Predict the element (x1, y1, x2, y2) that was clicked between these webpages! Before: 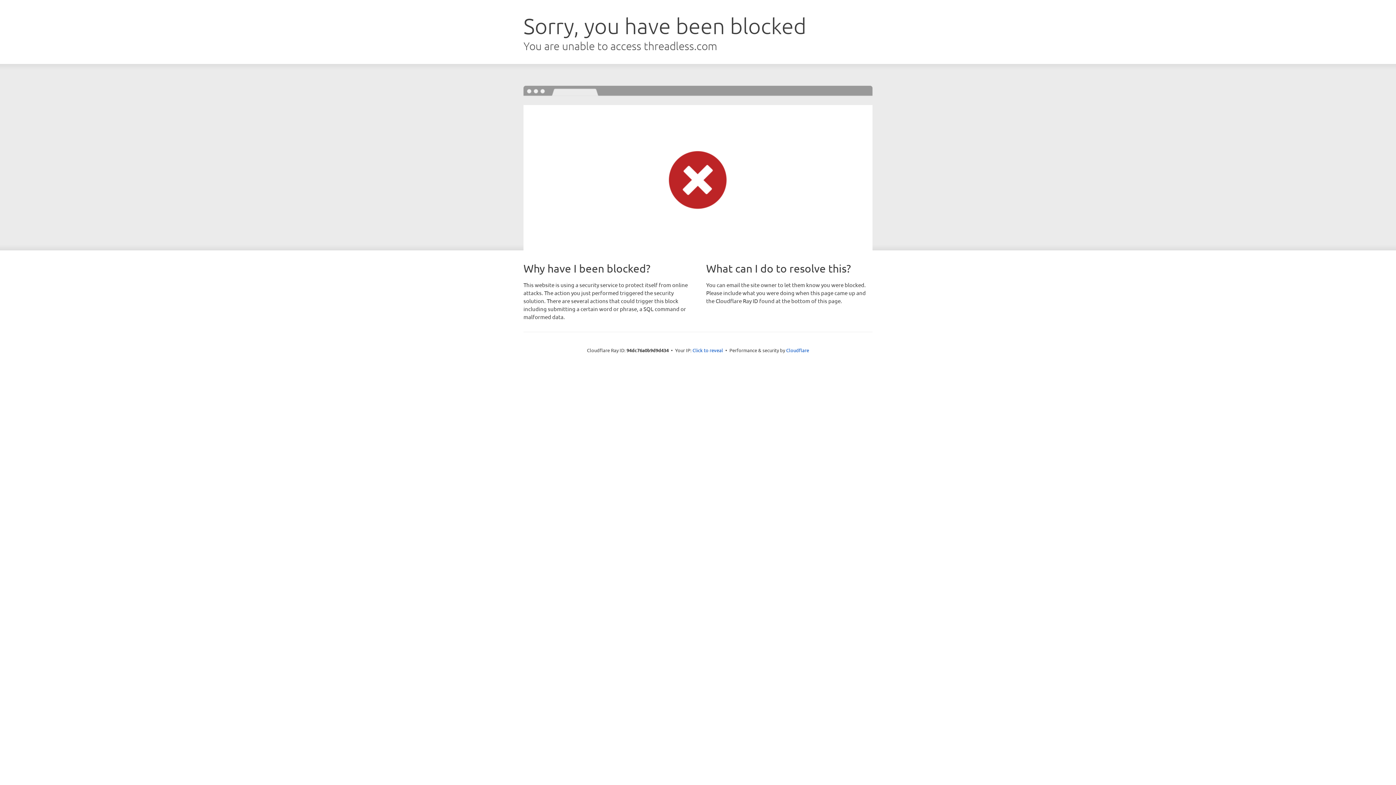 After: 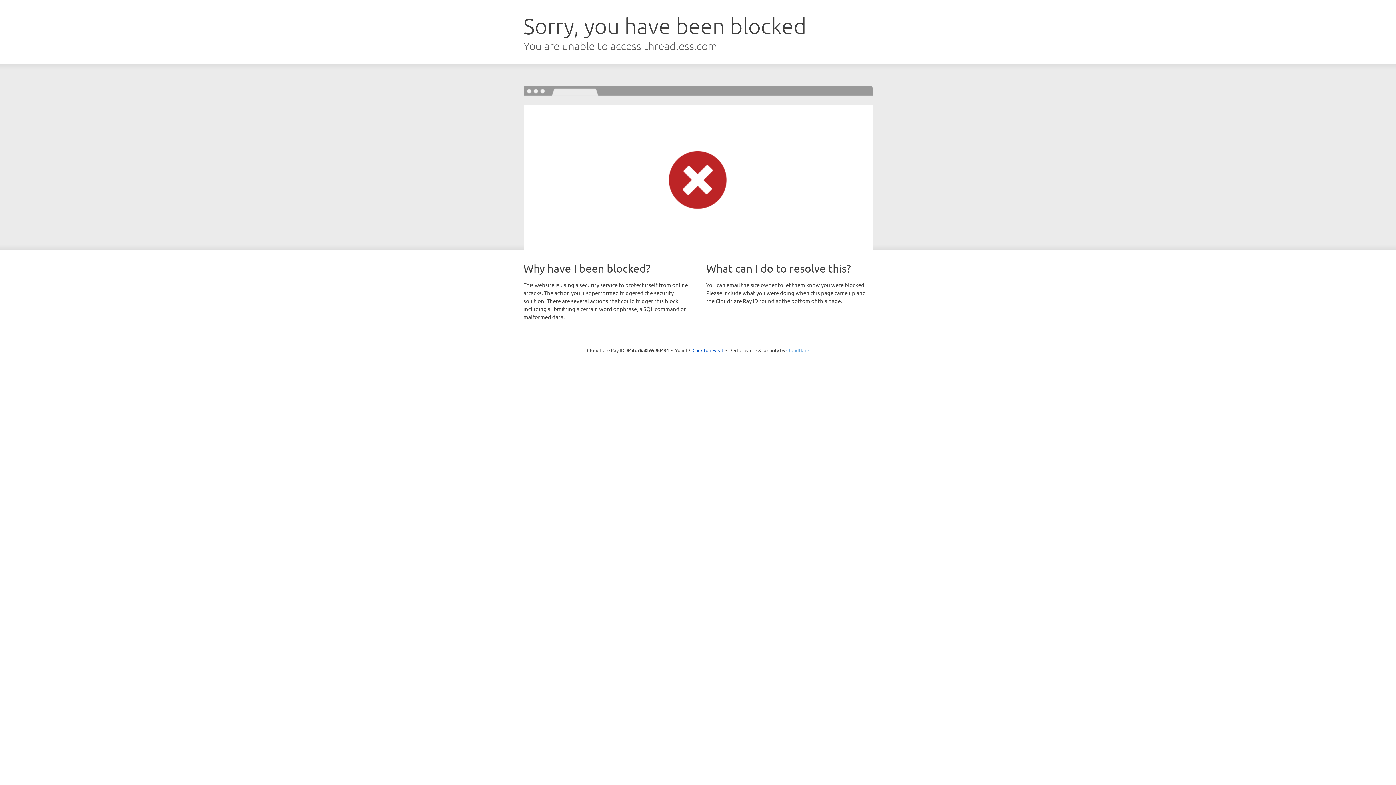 Action: label: Cloudflare bbox: (786, 347, 809, 353)